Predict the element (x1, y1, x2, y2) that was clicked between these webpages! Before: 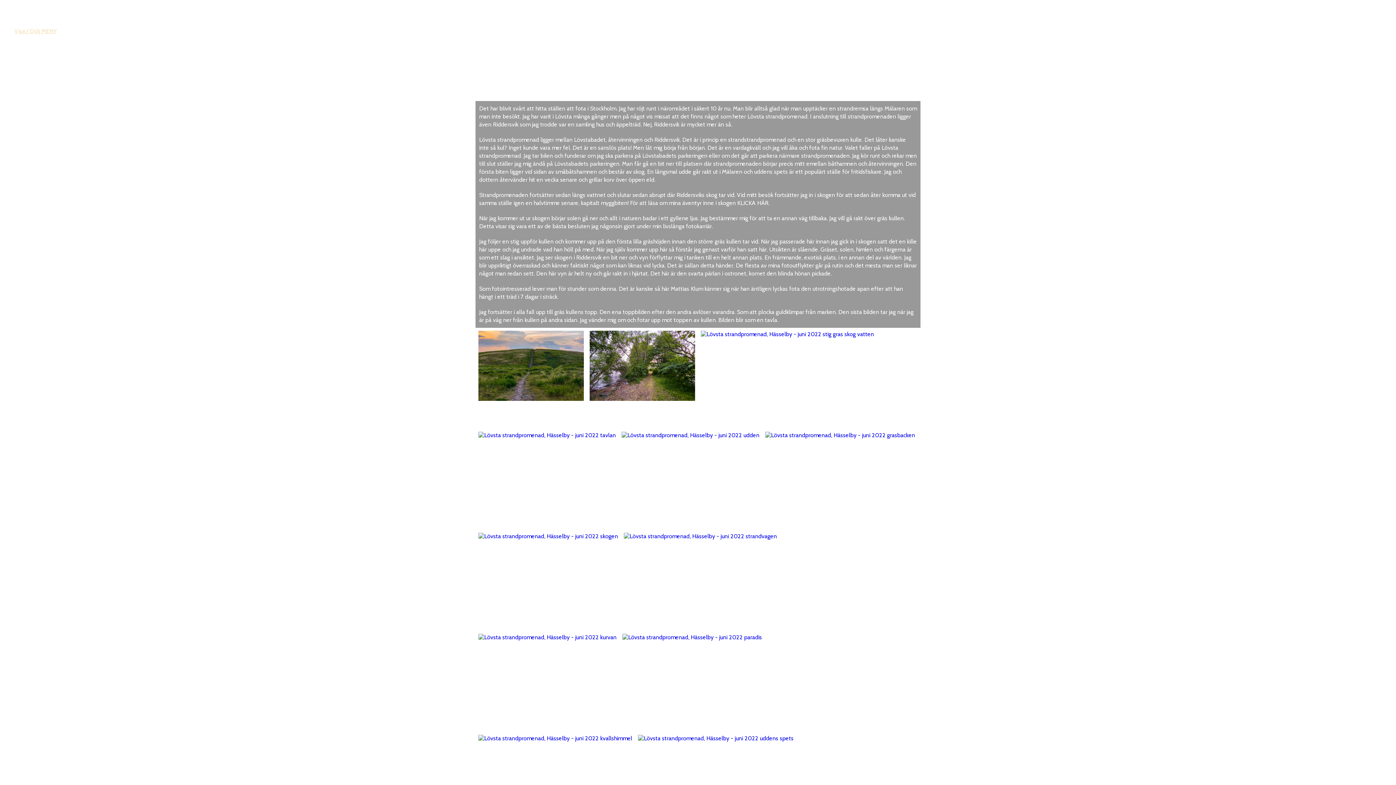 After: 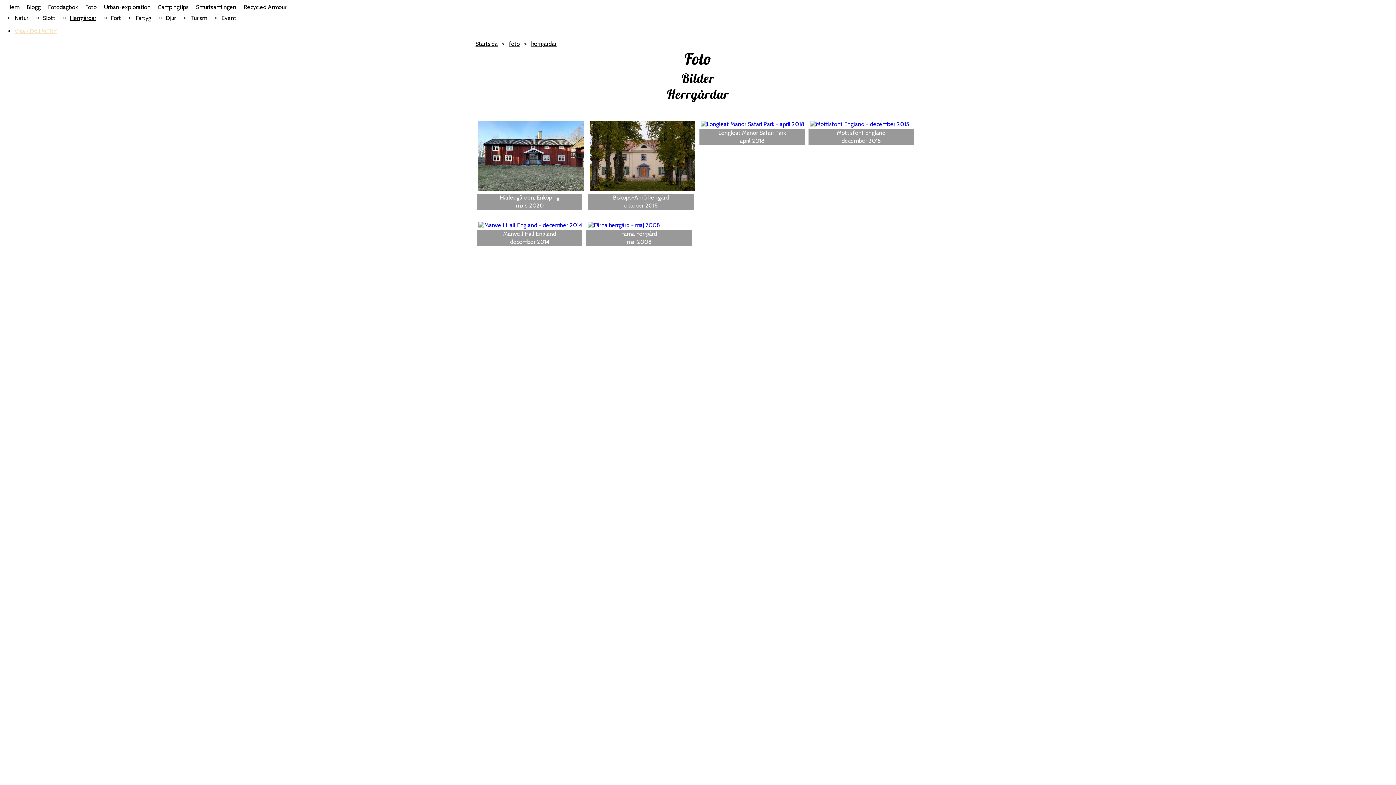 Action: bbox: (69, 14, 96, 21) label: Herrgårdar